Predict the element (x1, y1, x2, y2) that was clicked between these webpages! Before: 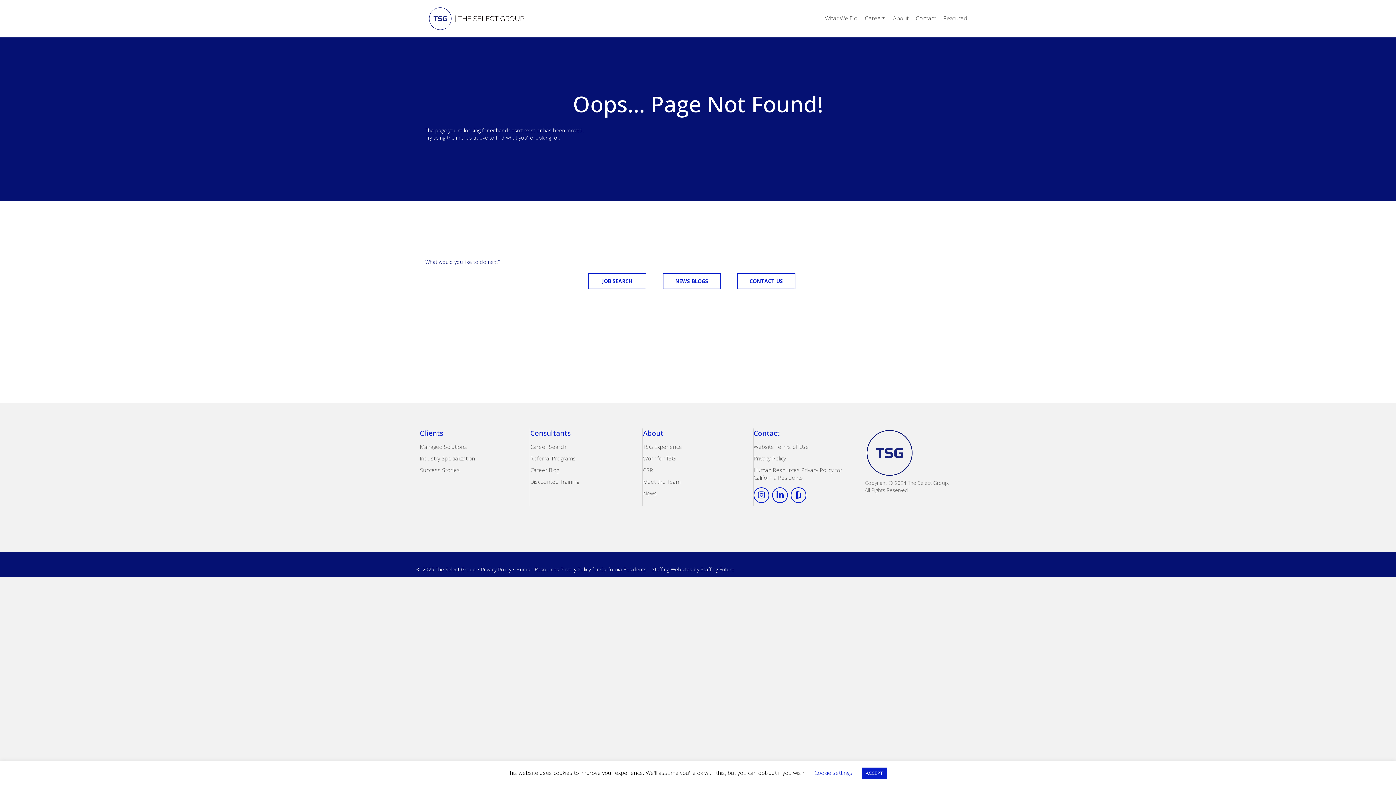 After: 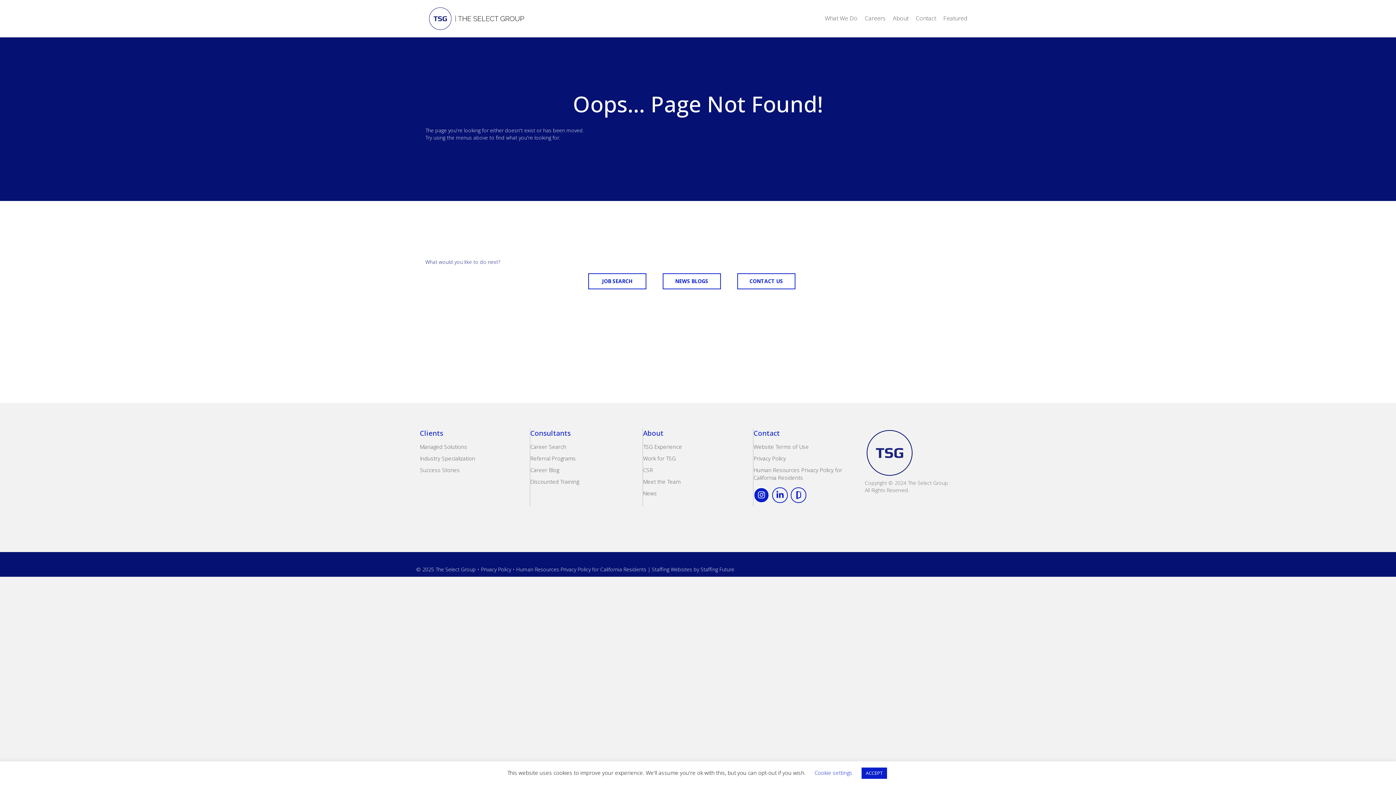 Action: bbox: (753, 487, 769, 503)